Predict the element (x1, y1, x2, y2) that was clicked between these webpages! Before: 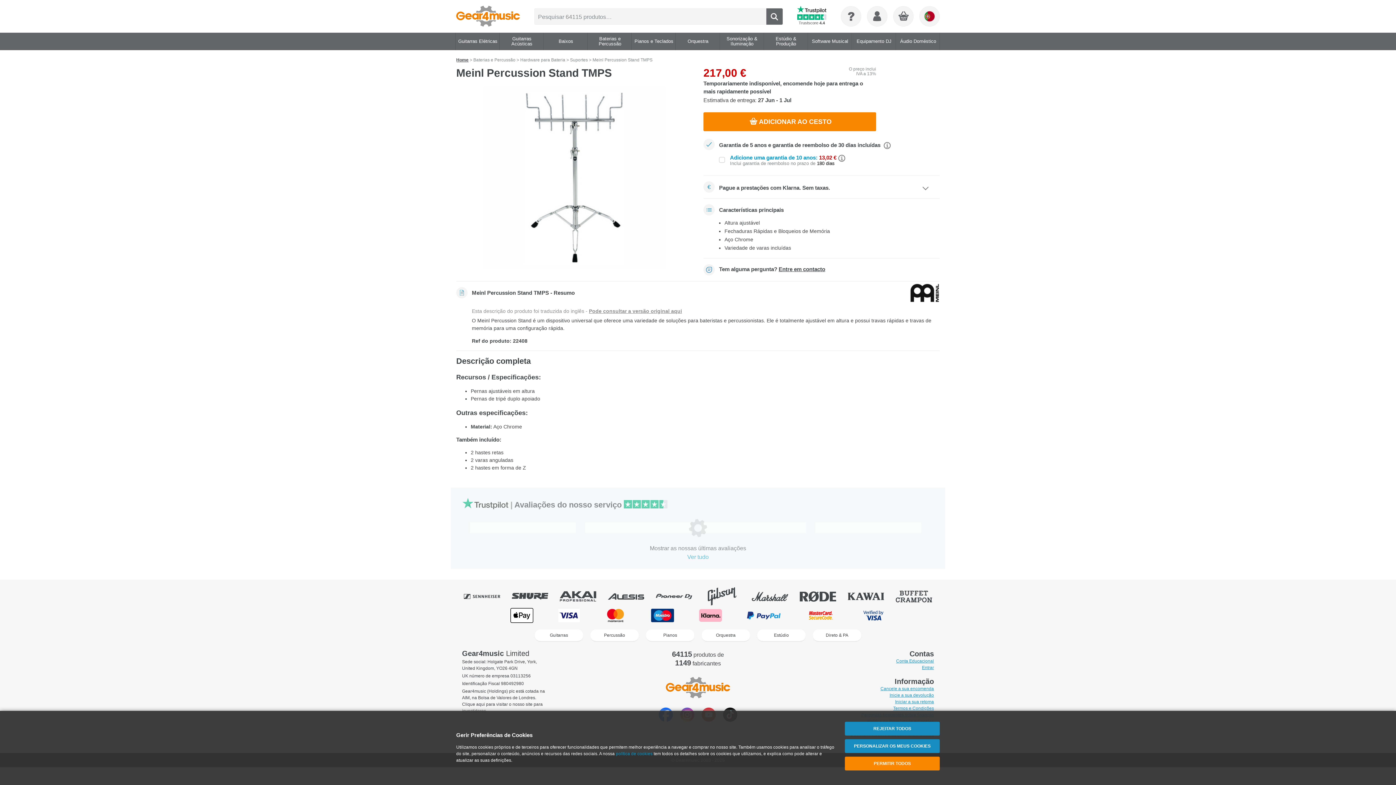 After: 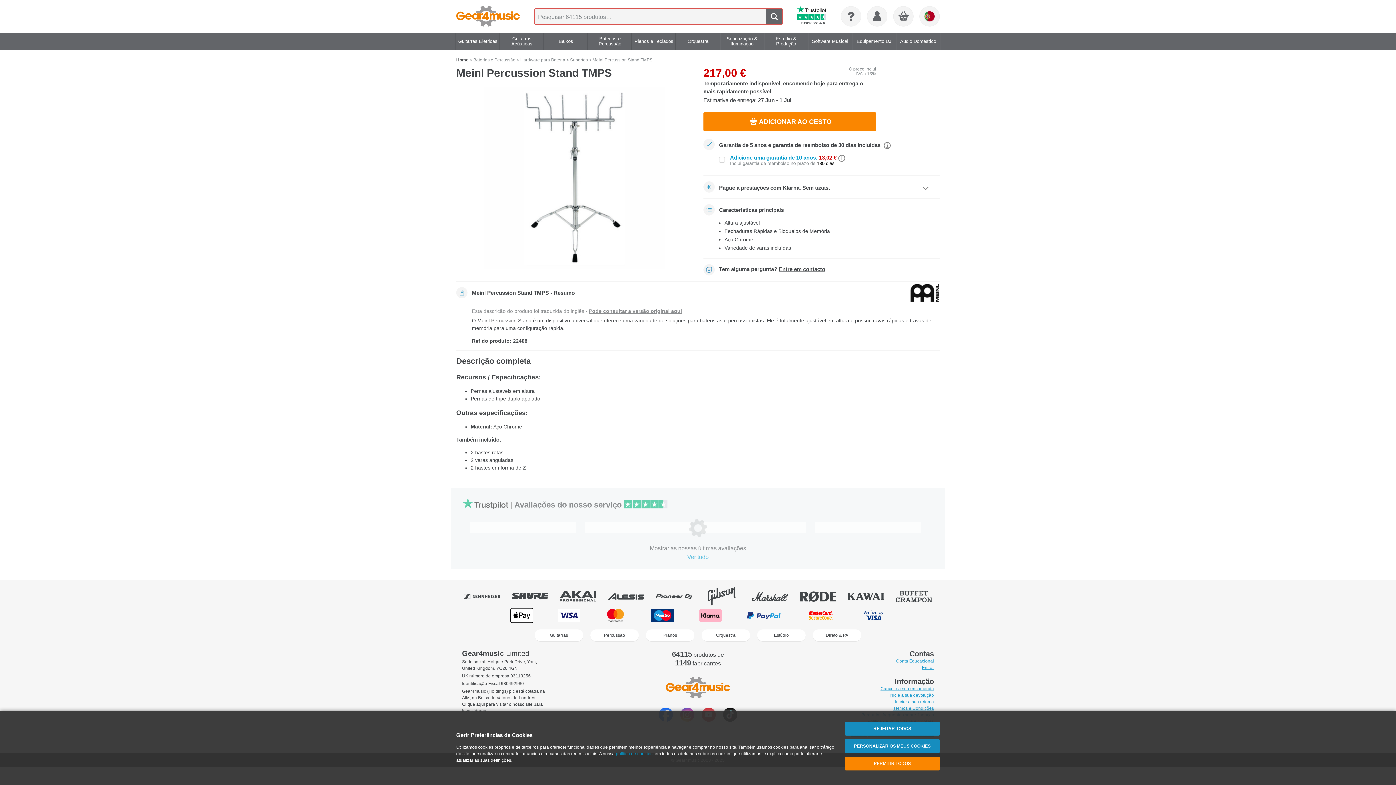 Action: label: Search bbox: (766, 8, 782, 24)